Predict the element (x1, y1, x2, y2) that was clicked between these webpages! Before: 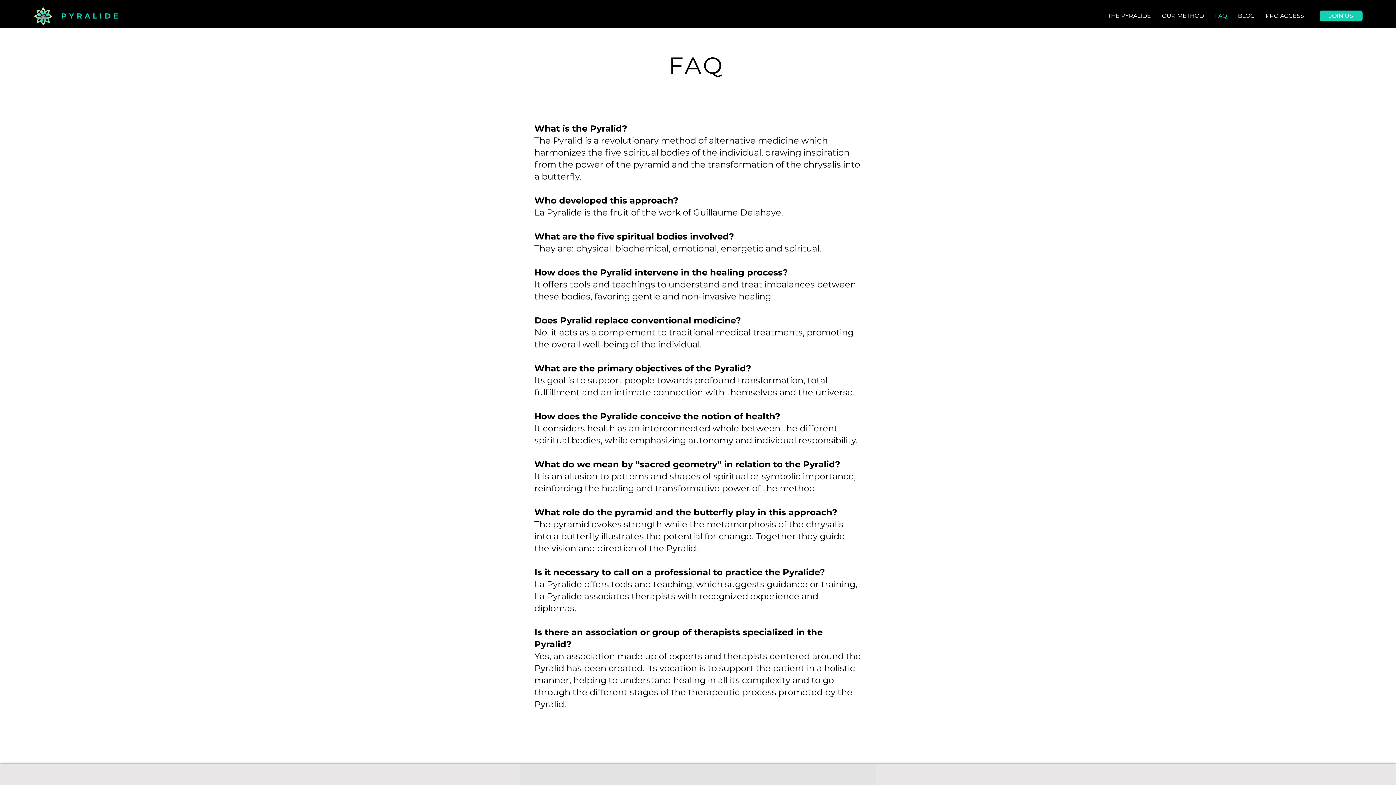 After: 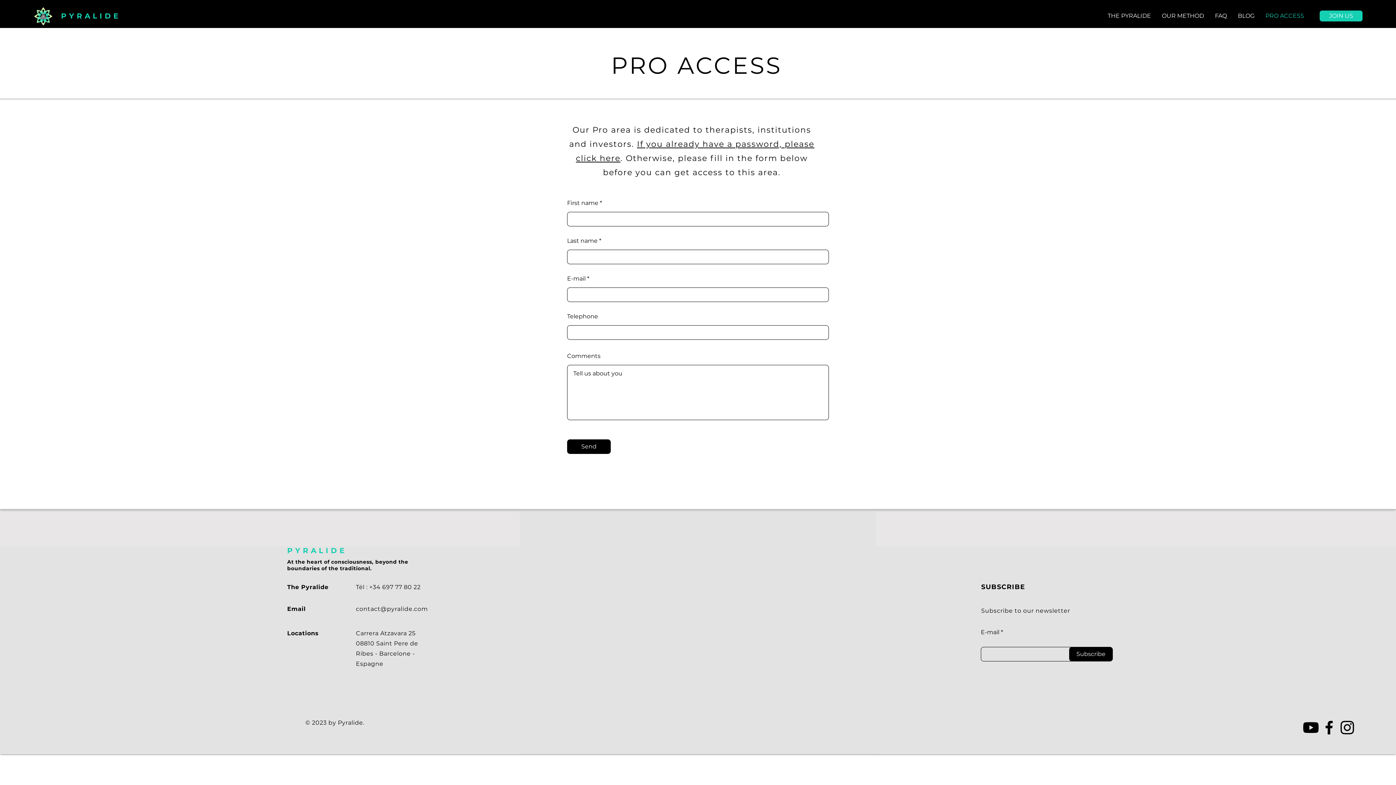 Action: bbox: (1260, 6, 1309, 25) label: PRO ACCESS